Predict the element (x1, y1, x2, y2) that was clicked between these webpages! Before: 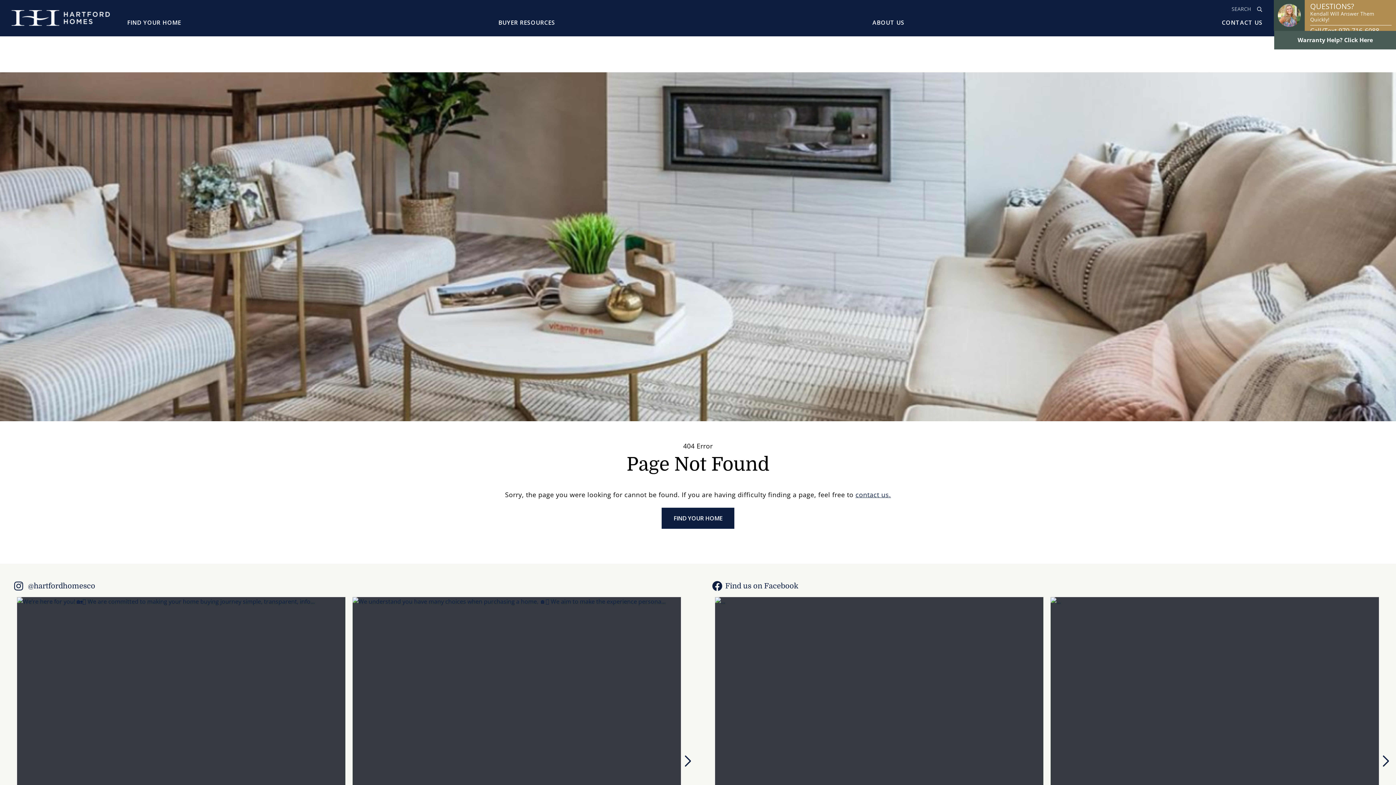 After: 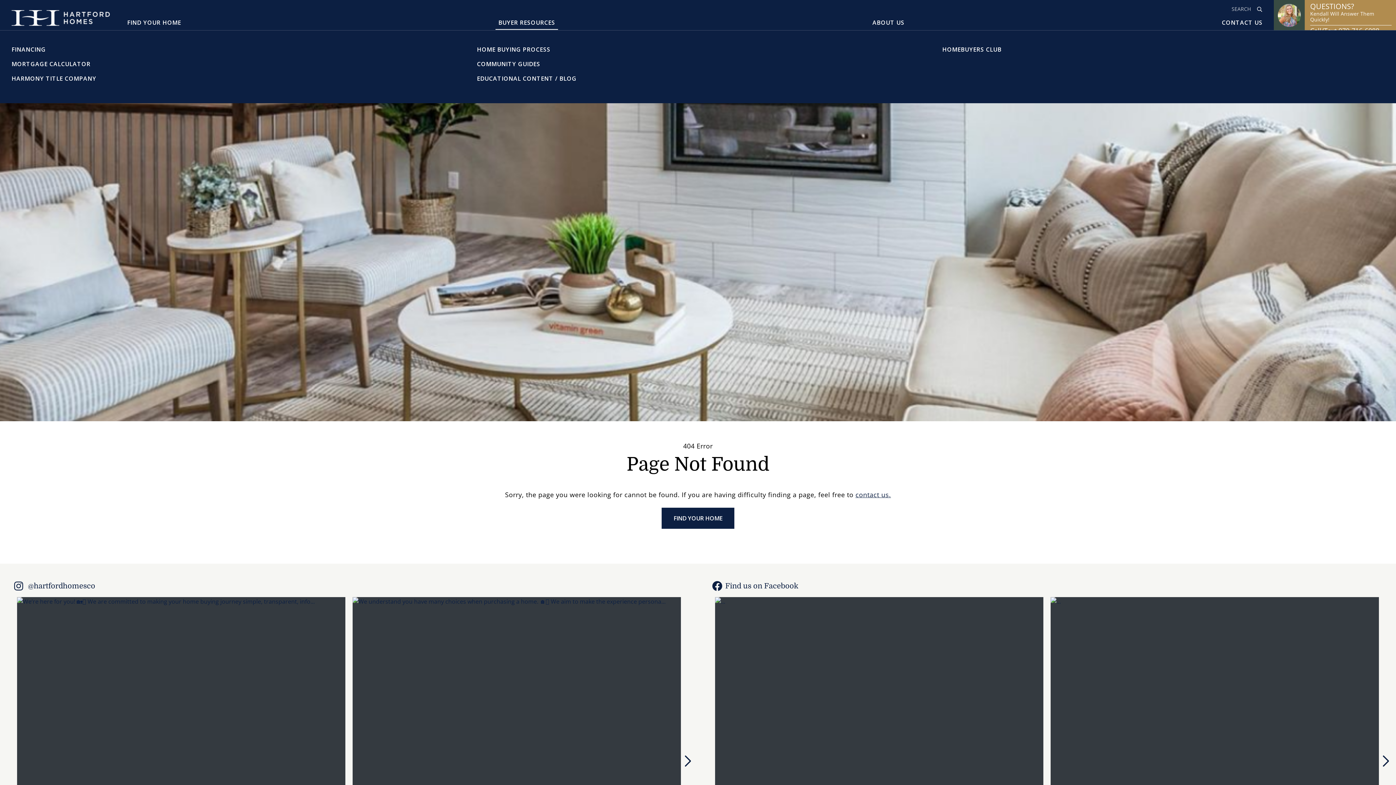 Action: bbox: (495, 15, 558, 29) label: BUYER RESOURCES